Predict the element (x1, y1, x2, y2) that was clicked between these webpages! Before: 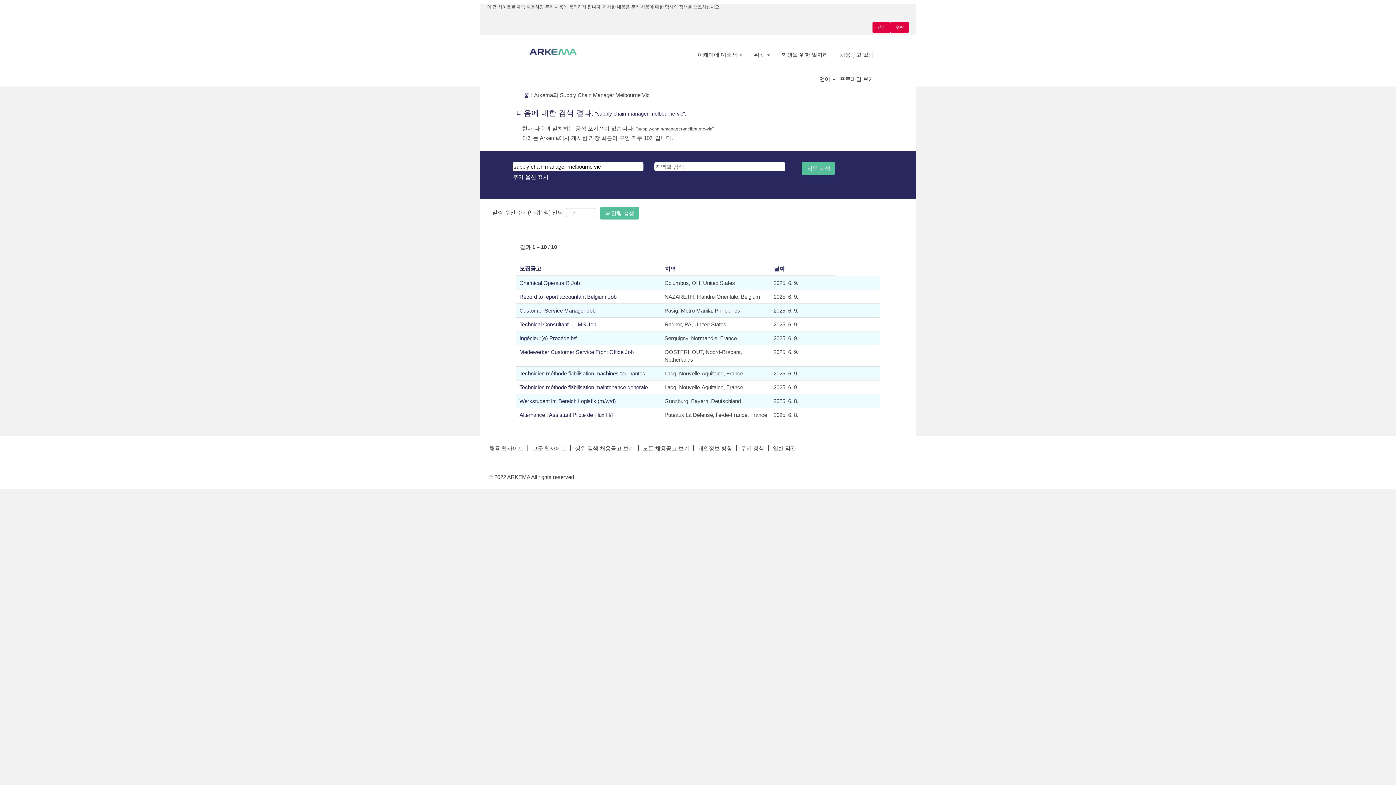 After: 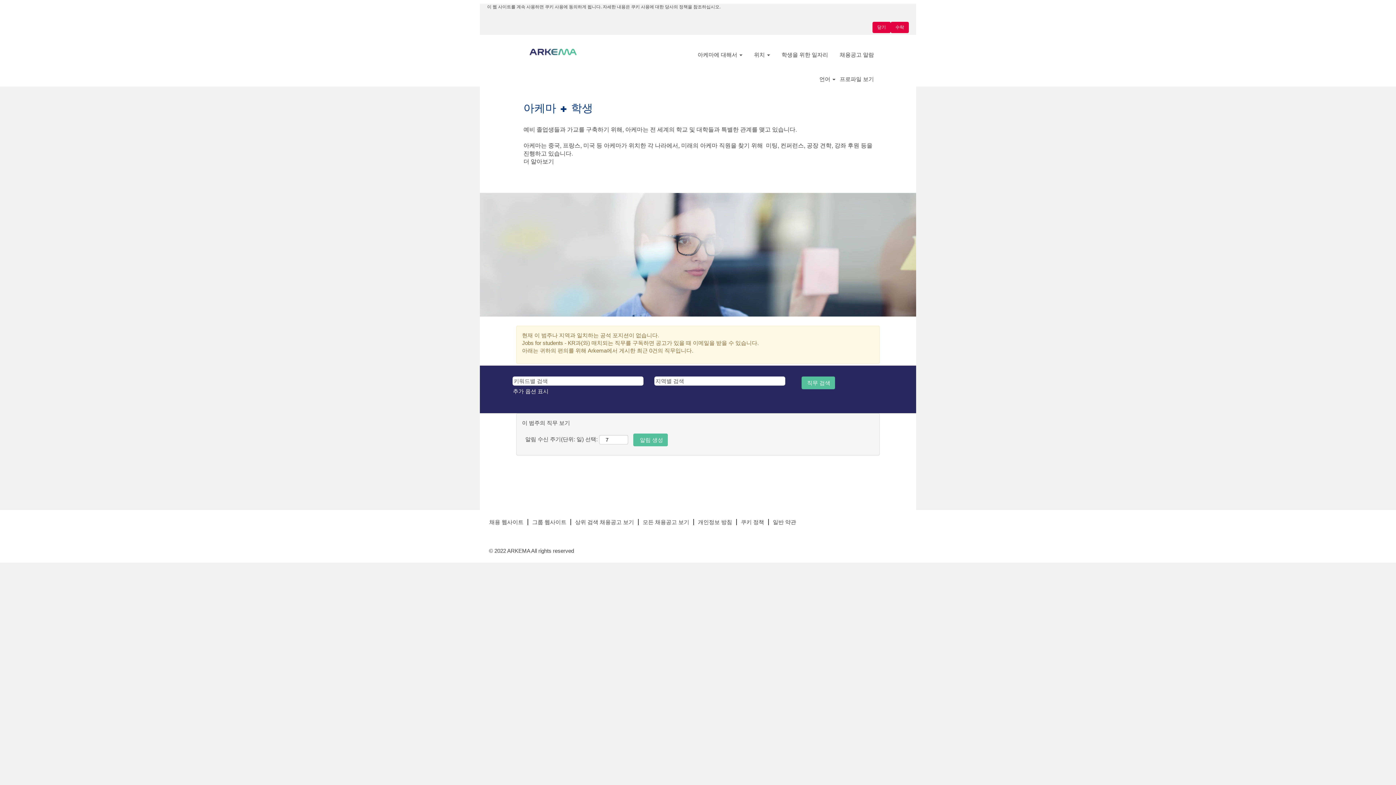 Action: label: 학생을 위한 일자리 bbox: (781, 50, 828, 58)